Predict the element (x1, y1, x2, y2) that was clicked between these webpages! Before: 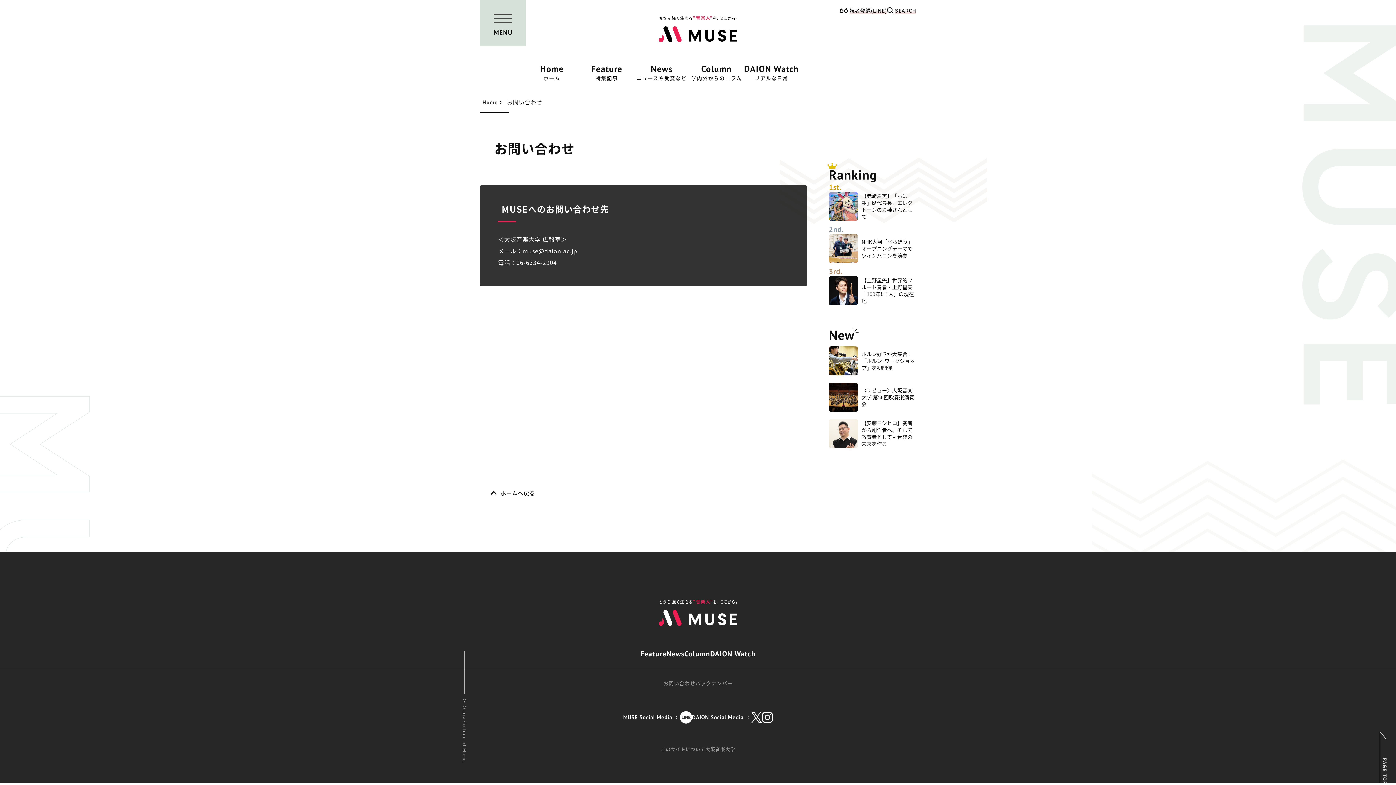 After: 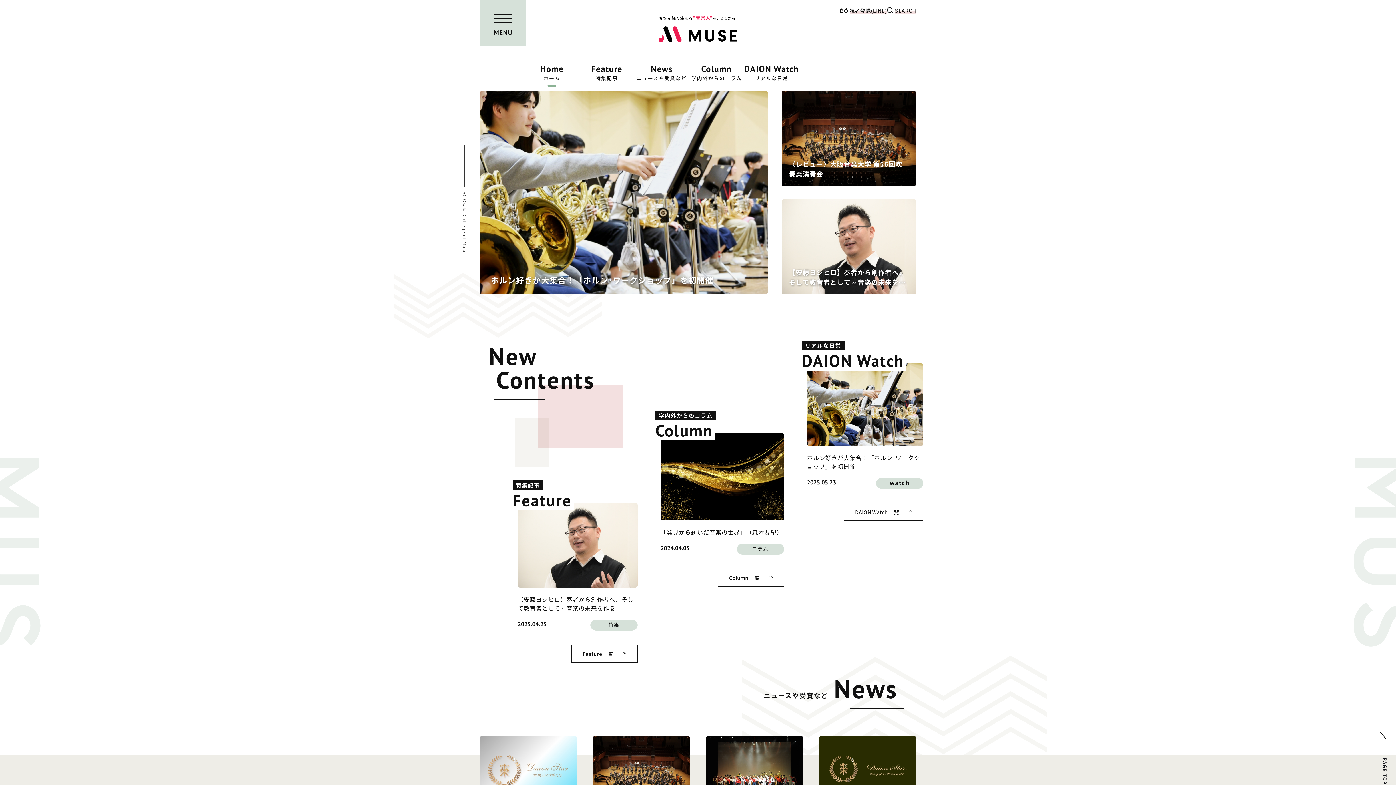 Action: bbox: (490, 488, 535, 497) label: ホームへ戻る